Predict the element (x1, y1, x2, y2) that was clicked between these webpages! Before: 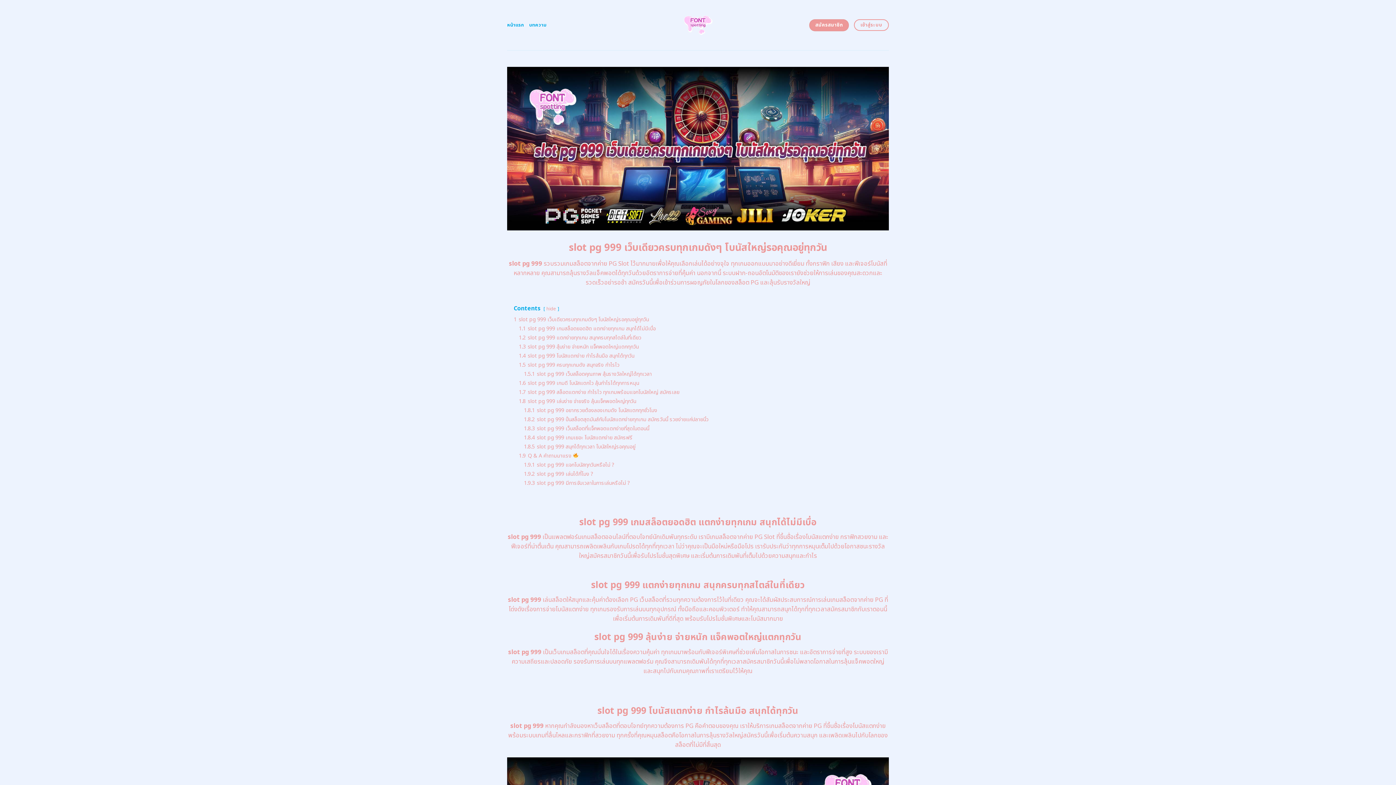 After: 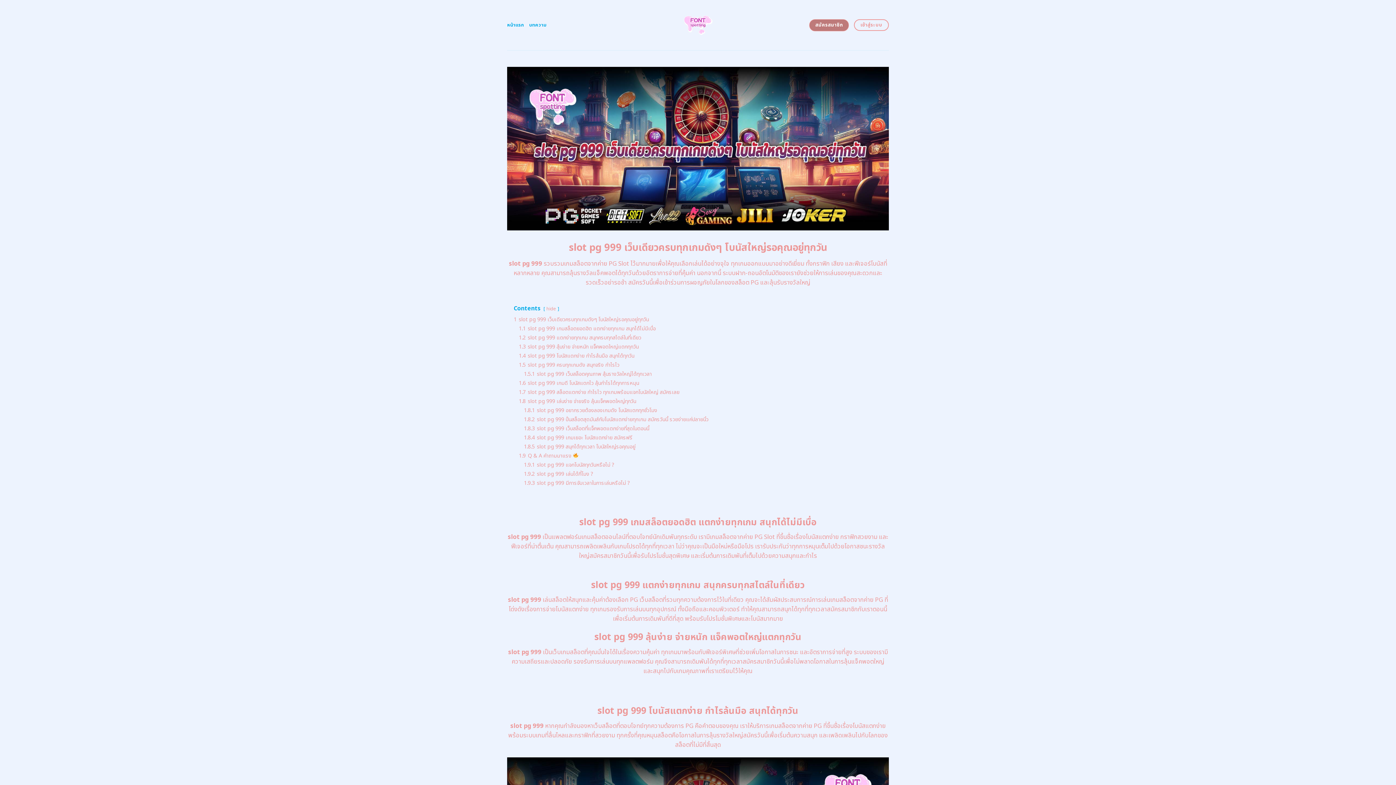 Action: bbox: (809, 19, 849, 31) label: สมัครสมาชิก